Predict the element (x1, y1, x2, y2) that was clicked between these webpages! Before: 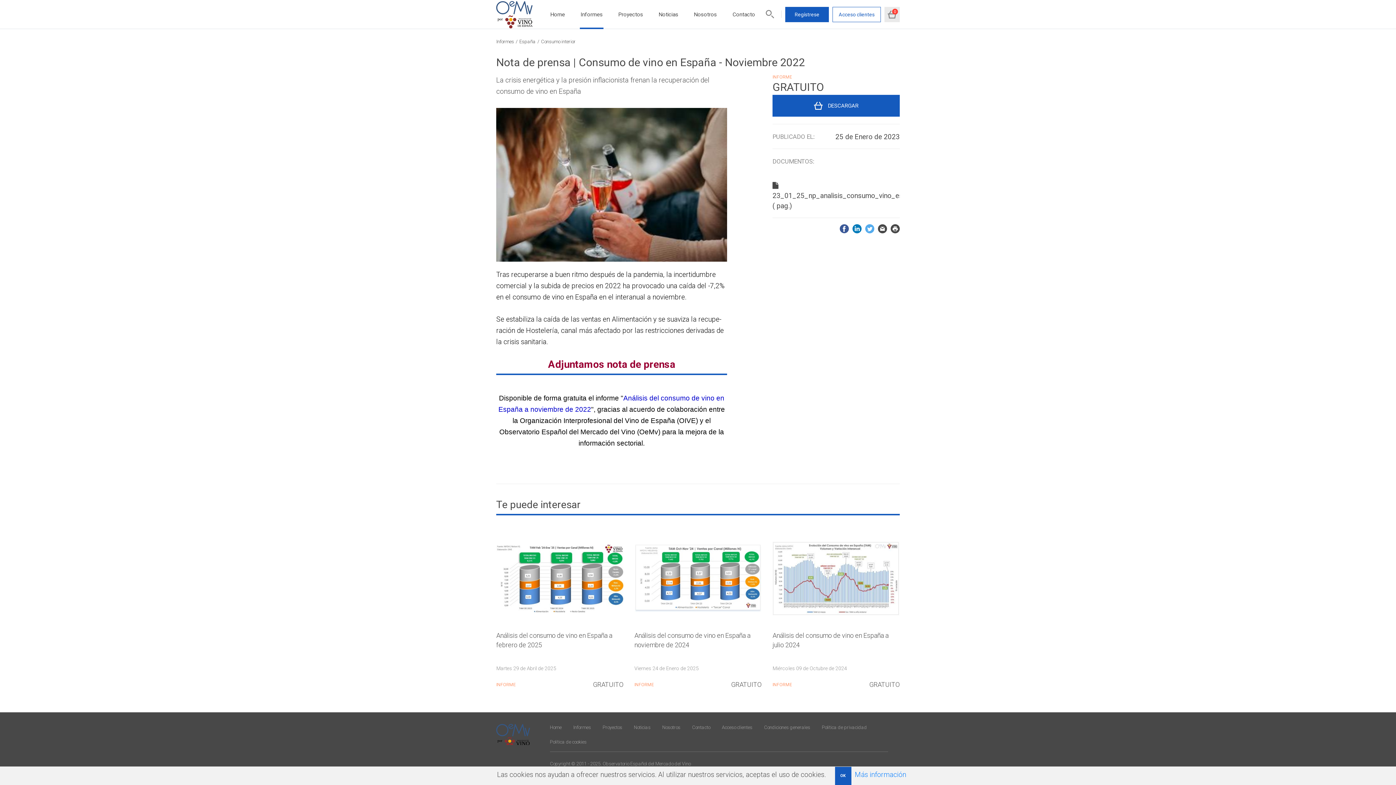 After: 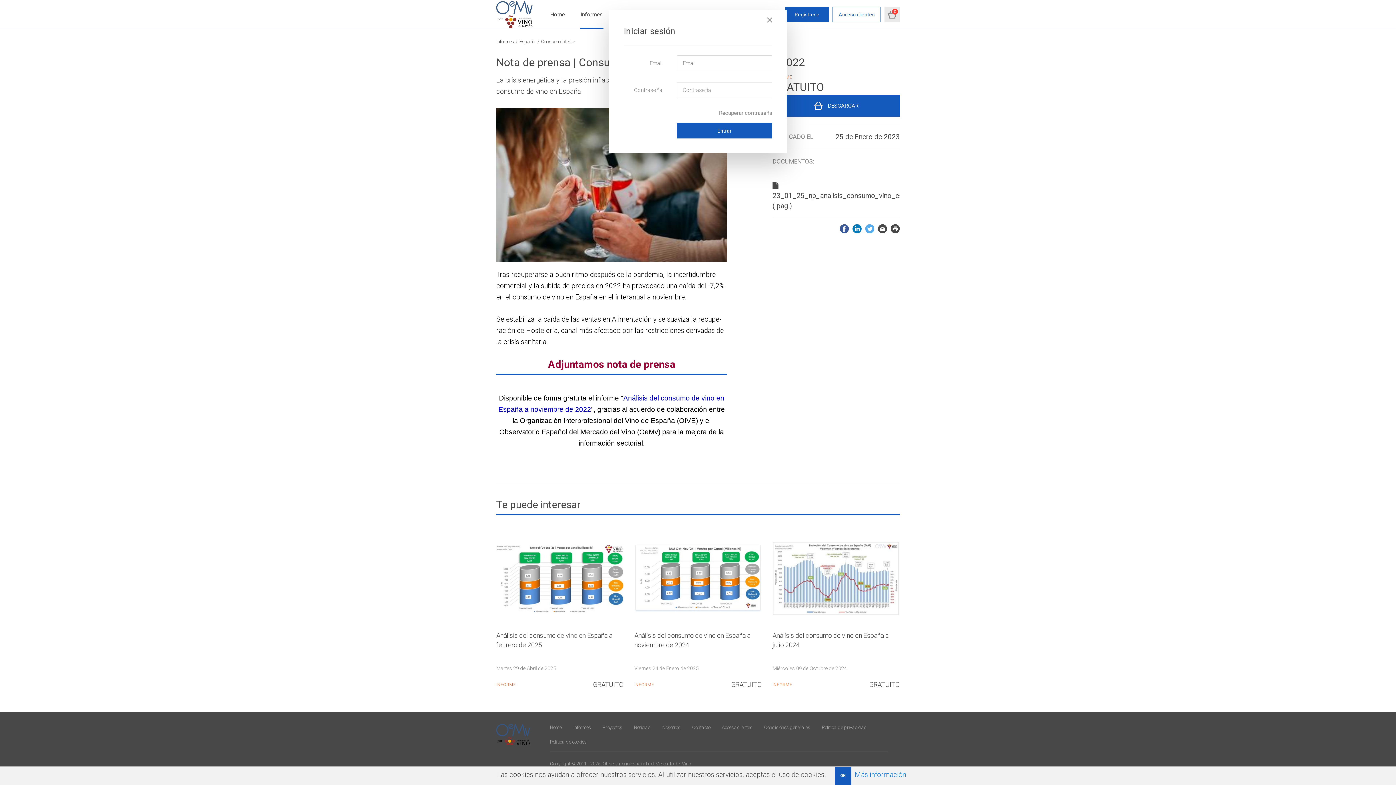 Action: bbox: (832, 6, 881, 22) label: Acceso clientes